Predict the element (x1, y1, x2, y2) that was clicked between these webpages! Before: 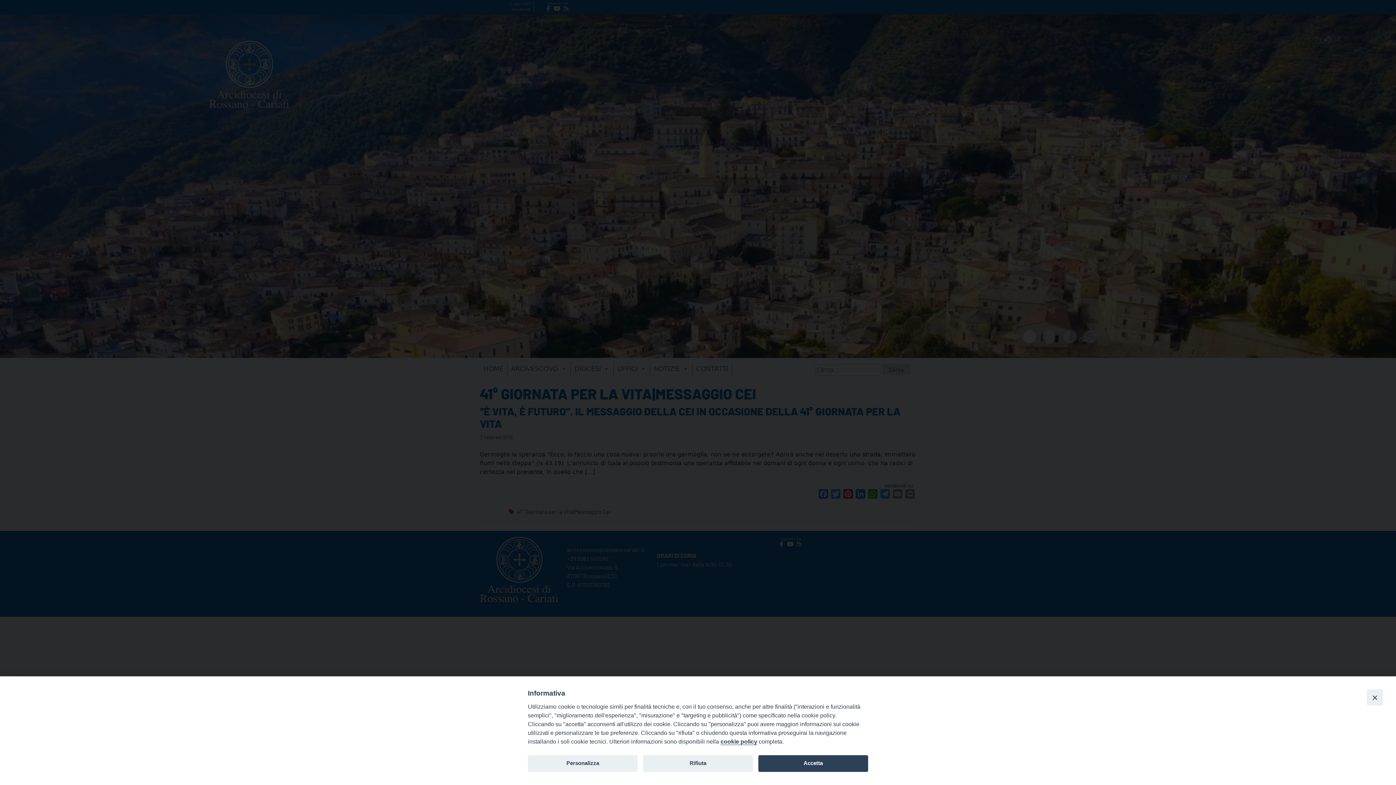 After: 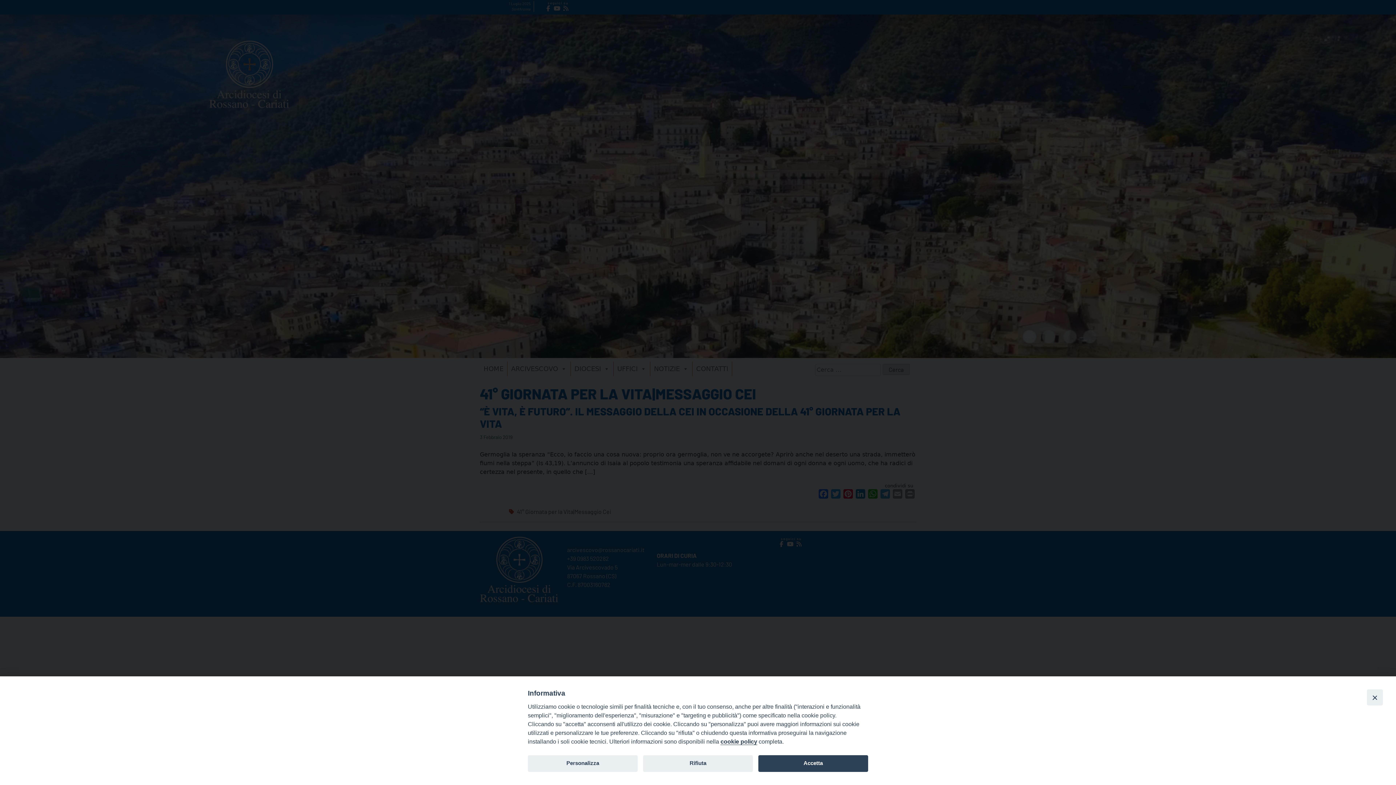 Action: label: cookie policy bbox: (720, 738, 757, 745)